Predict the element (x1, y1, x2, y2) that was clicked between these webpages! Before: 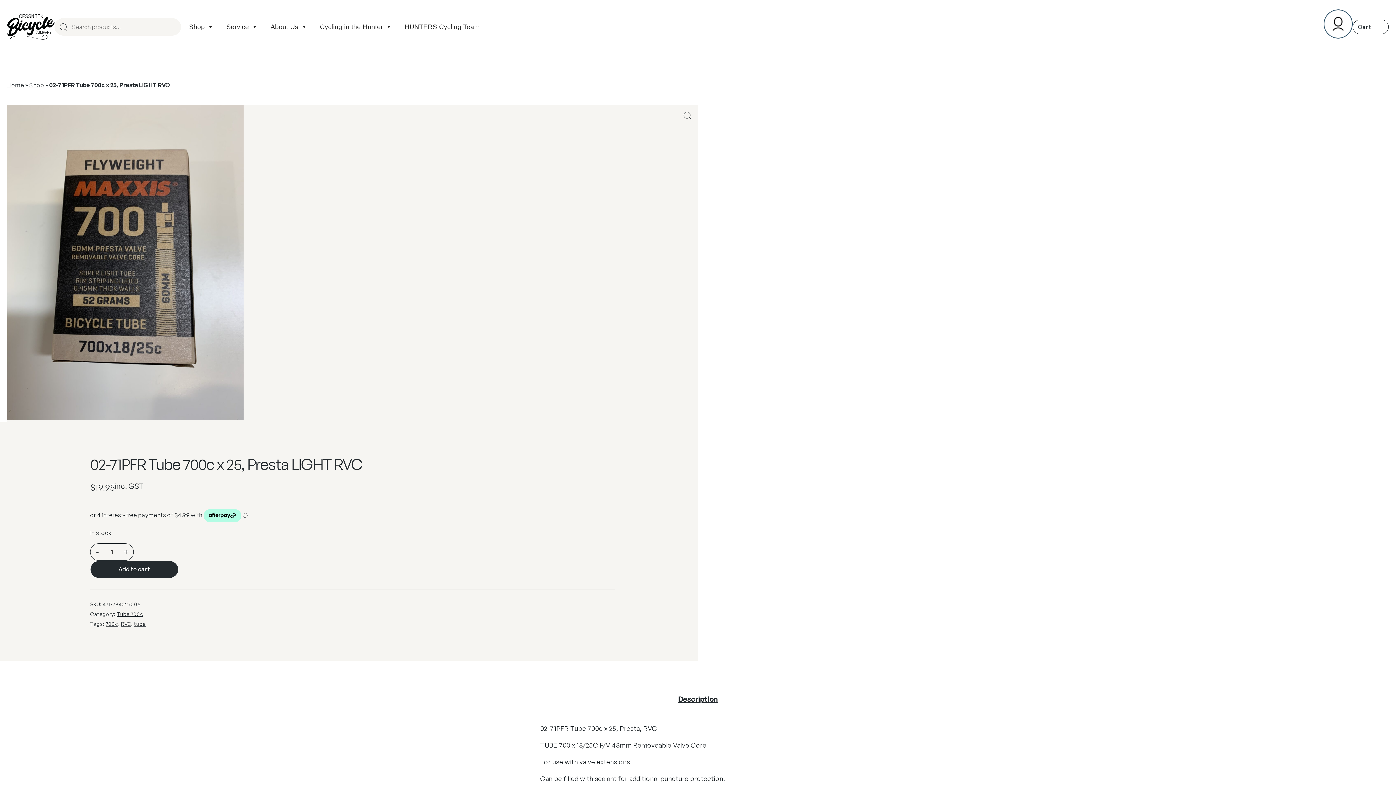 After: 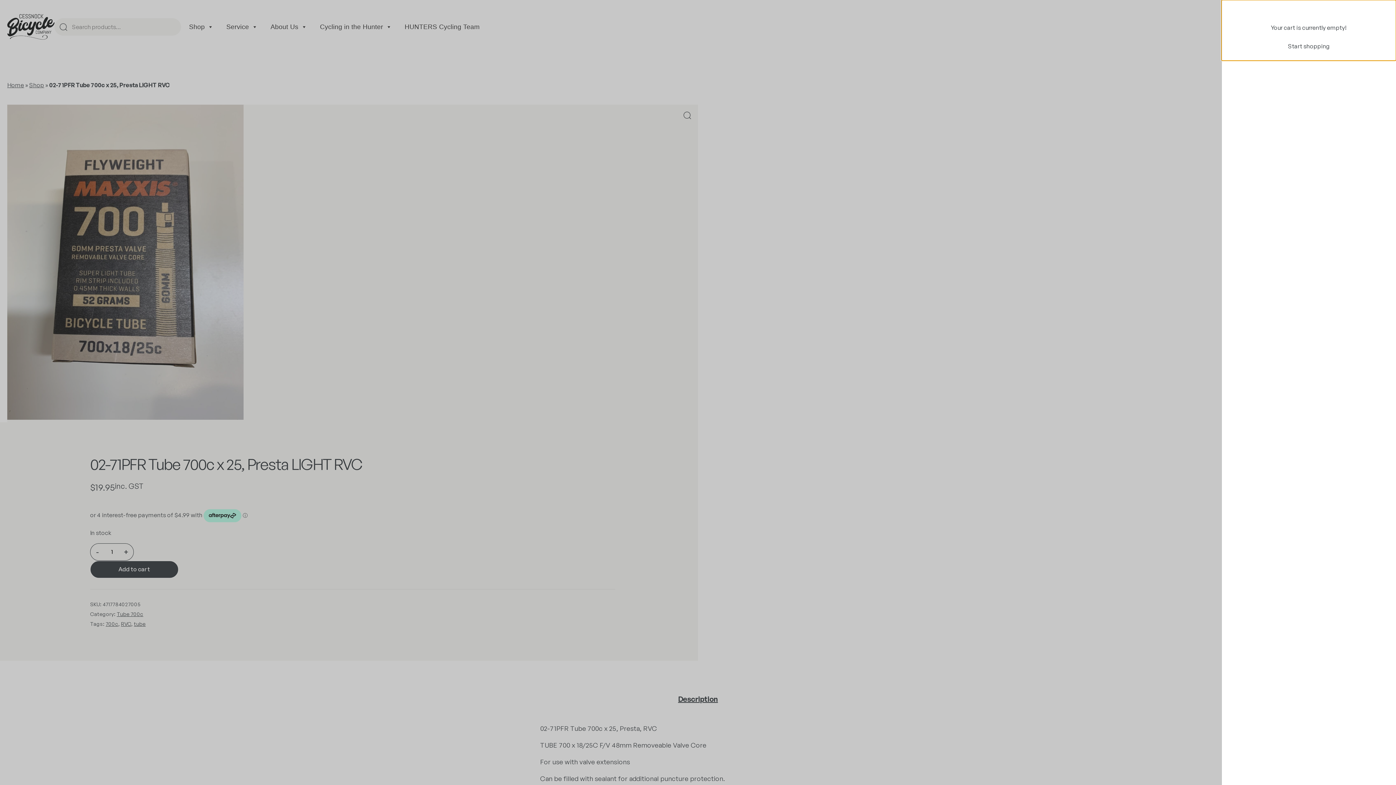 Action: bbox: (1353, 19, 1389, 34) label: 0 items in cart, total price of $0.00